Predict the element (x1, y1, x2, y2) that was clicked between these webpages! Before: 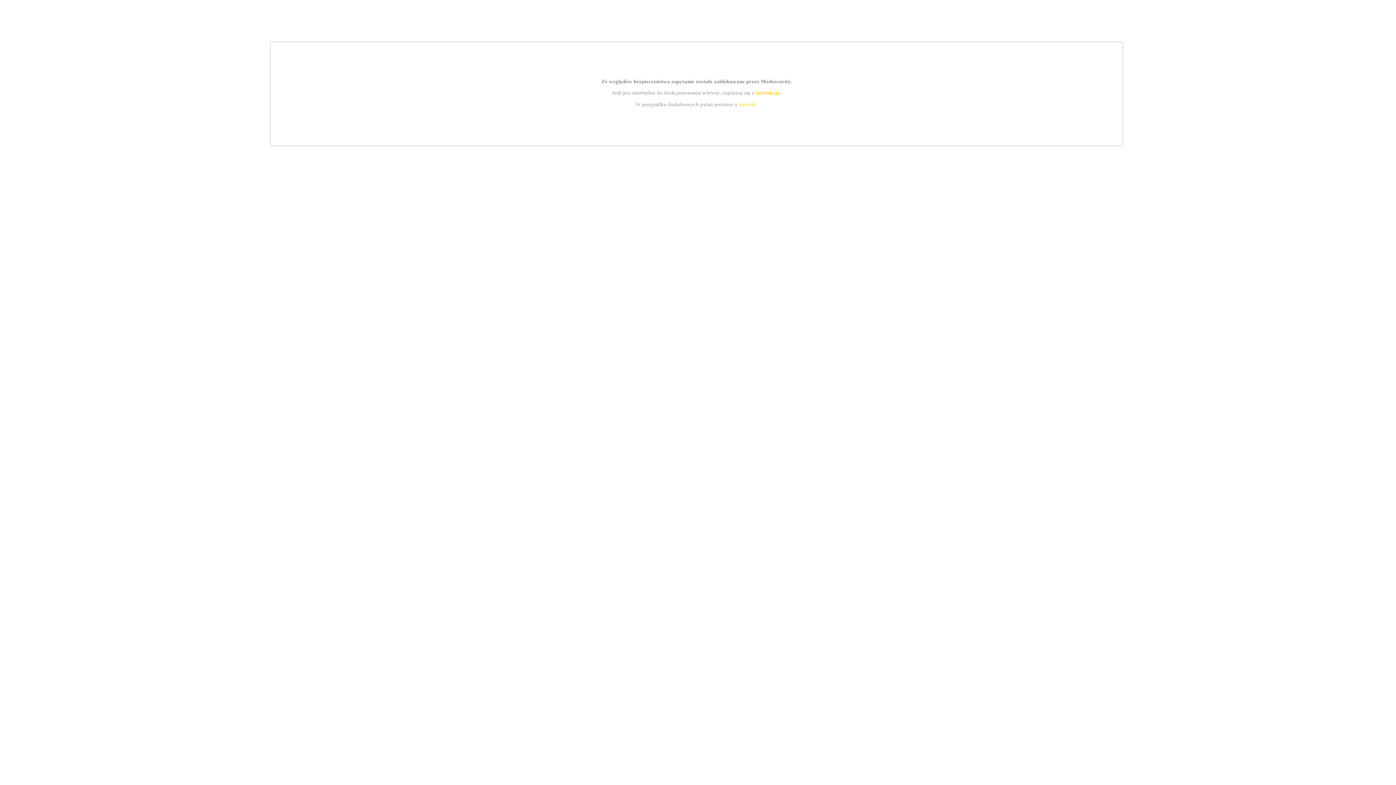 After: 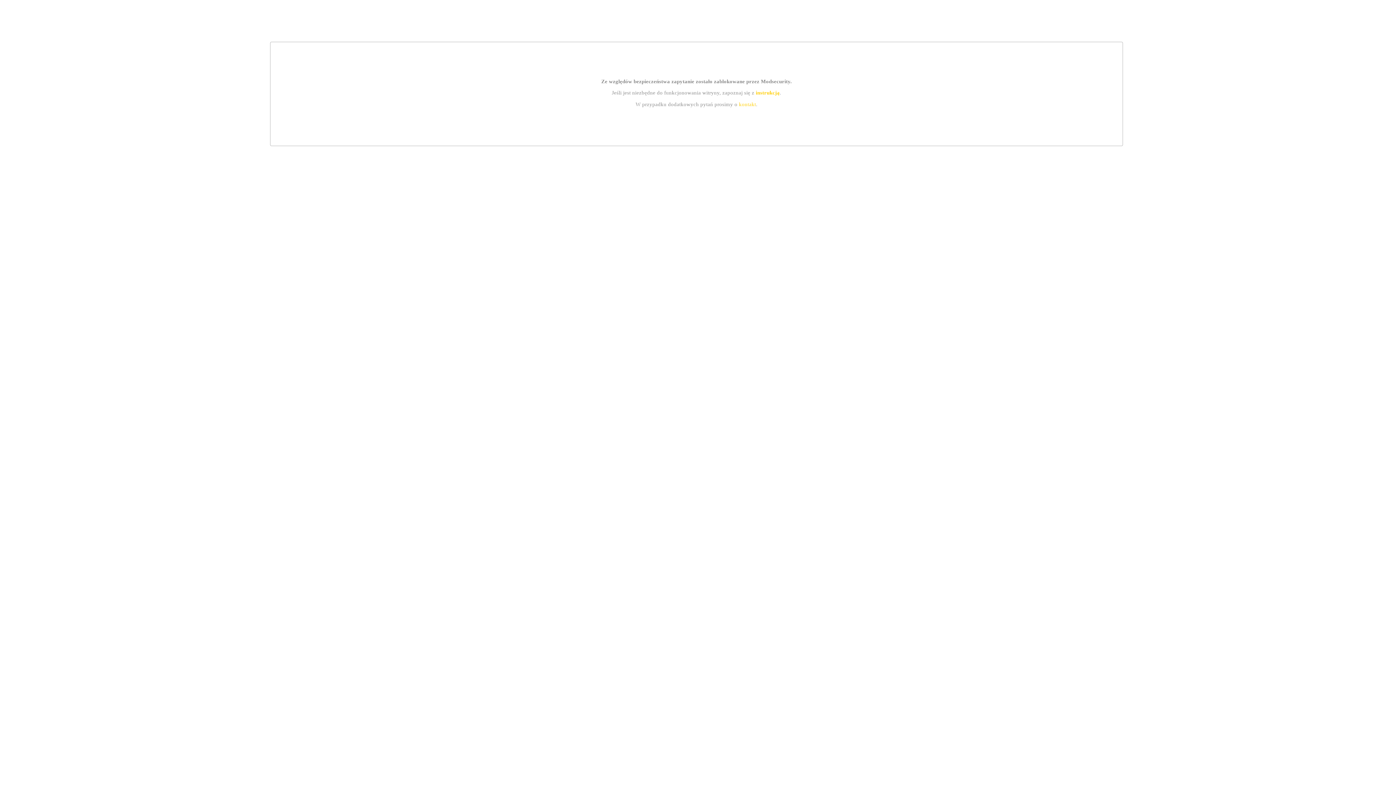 Action: bbox: (755, 89, 779, 95) label: instrukcją